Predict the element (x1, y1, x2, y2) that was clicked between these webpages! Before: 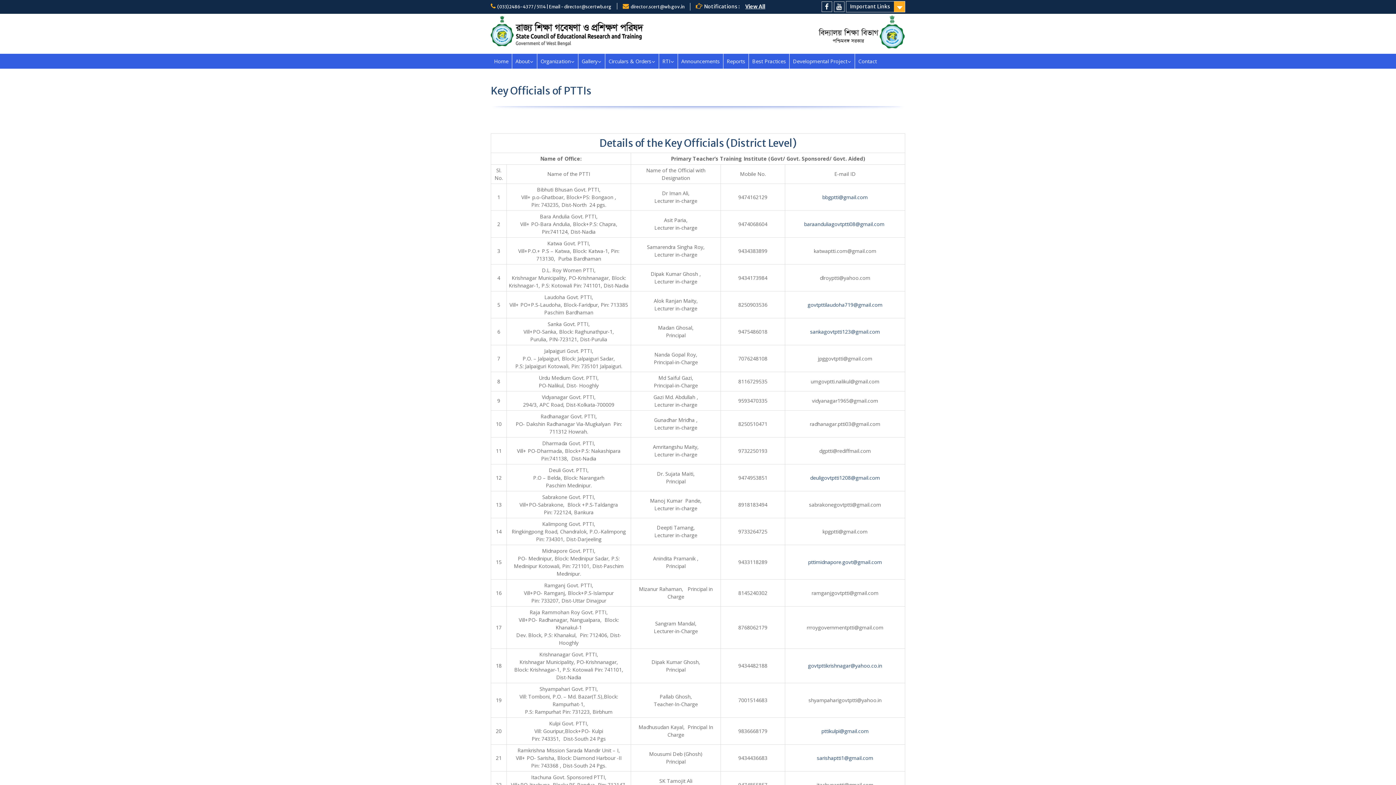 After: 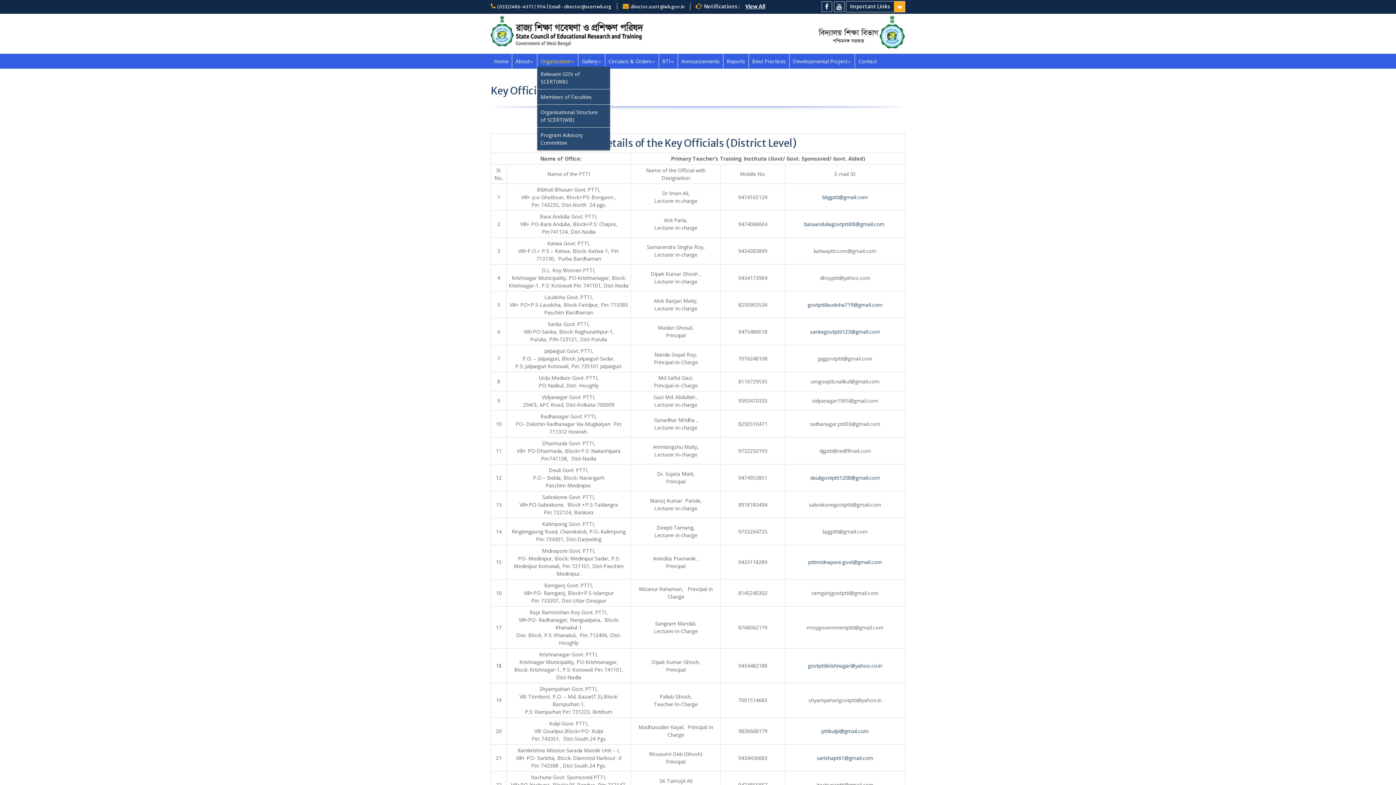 Action: bbox: (537, 53, 578, 68) label: Organization